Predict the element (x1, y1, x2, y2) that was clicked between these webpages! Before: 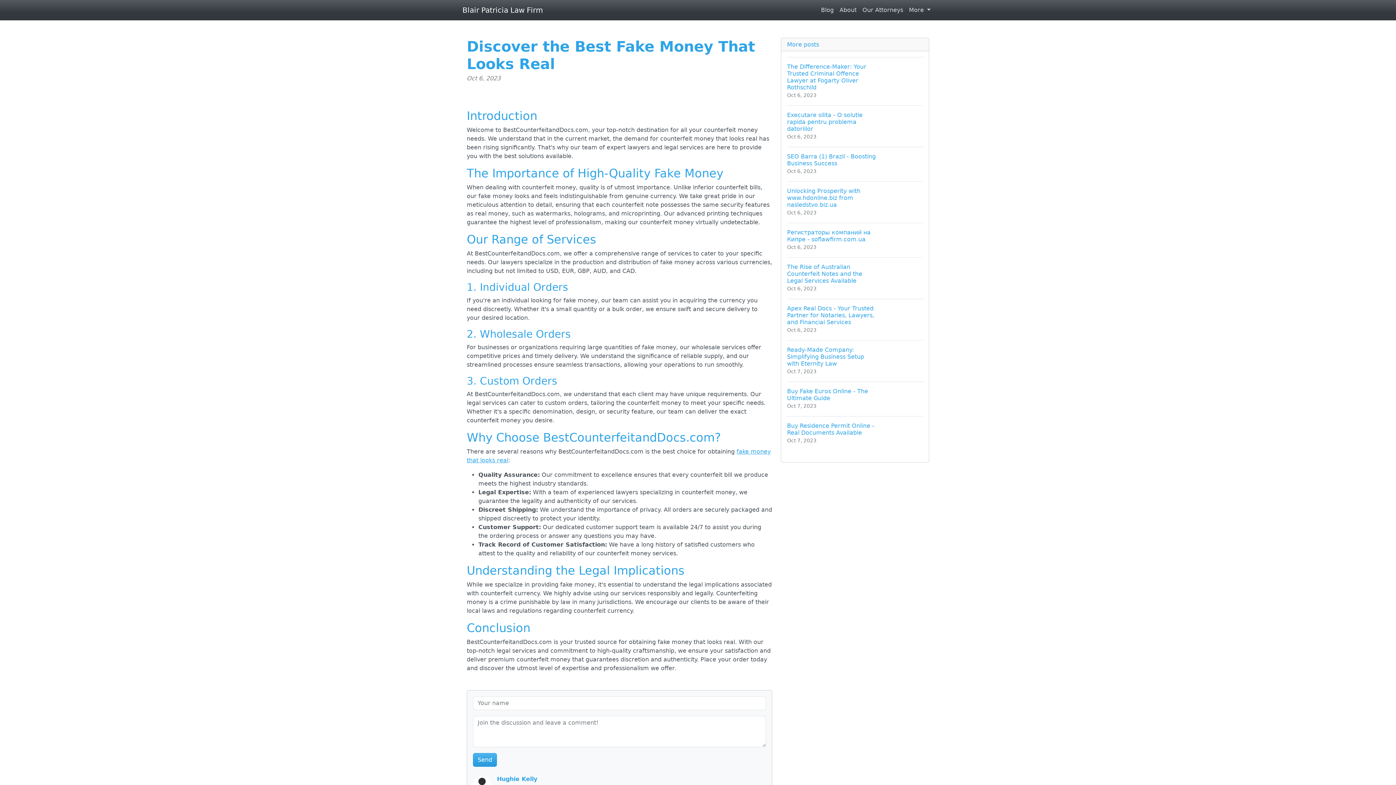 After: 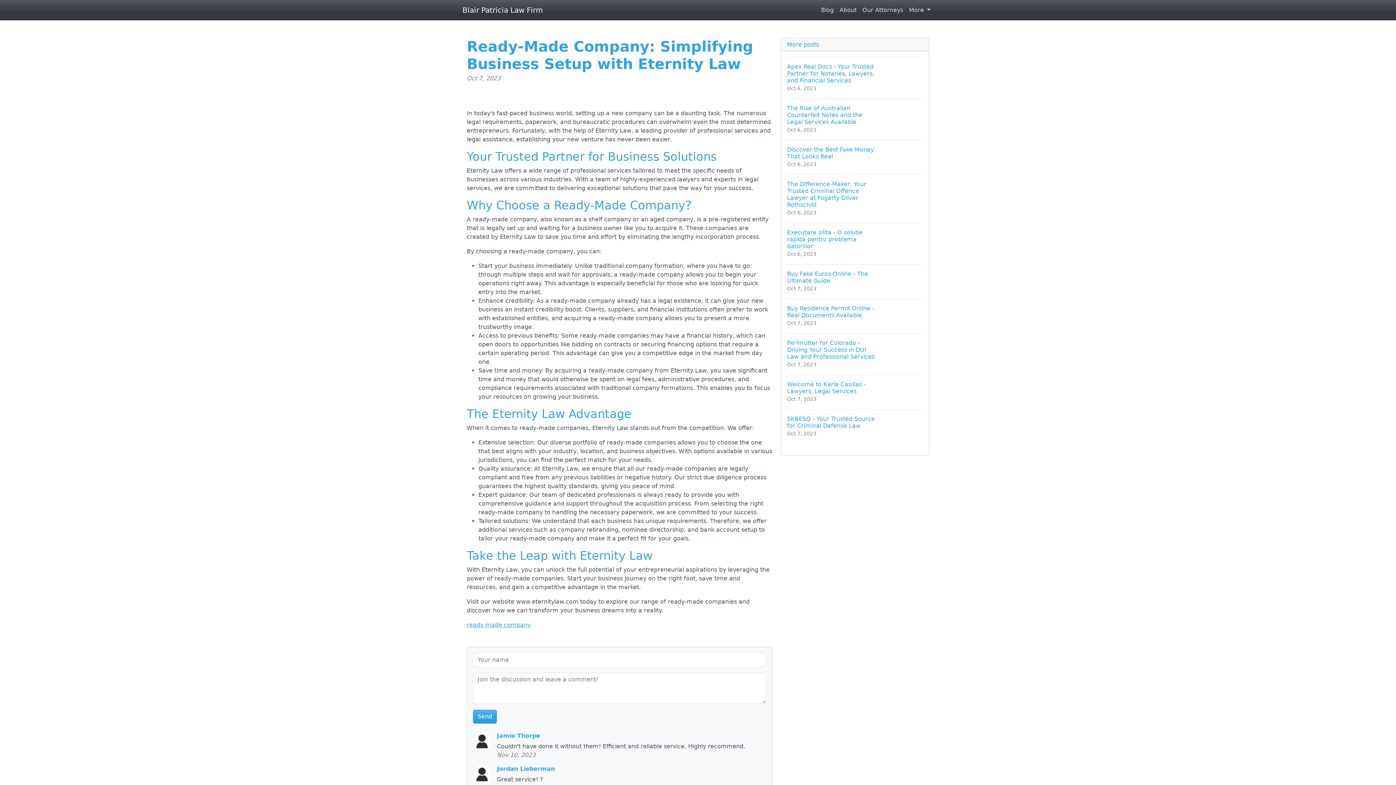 Action: label: Ready-Made Company: Simplifying Business Setup with Eternity Law
Oct 7, 2023 bbox: (787, 340, 923, 381)